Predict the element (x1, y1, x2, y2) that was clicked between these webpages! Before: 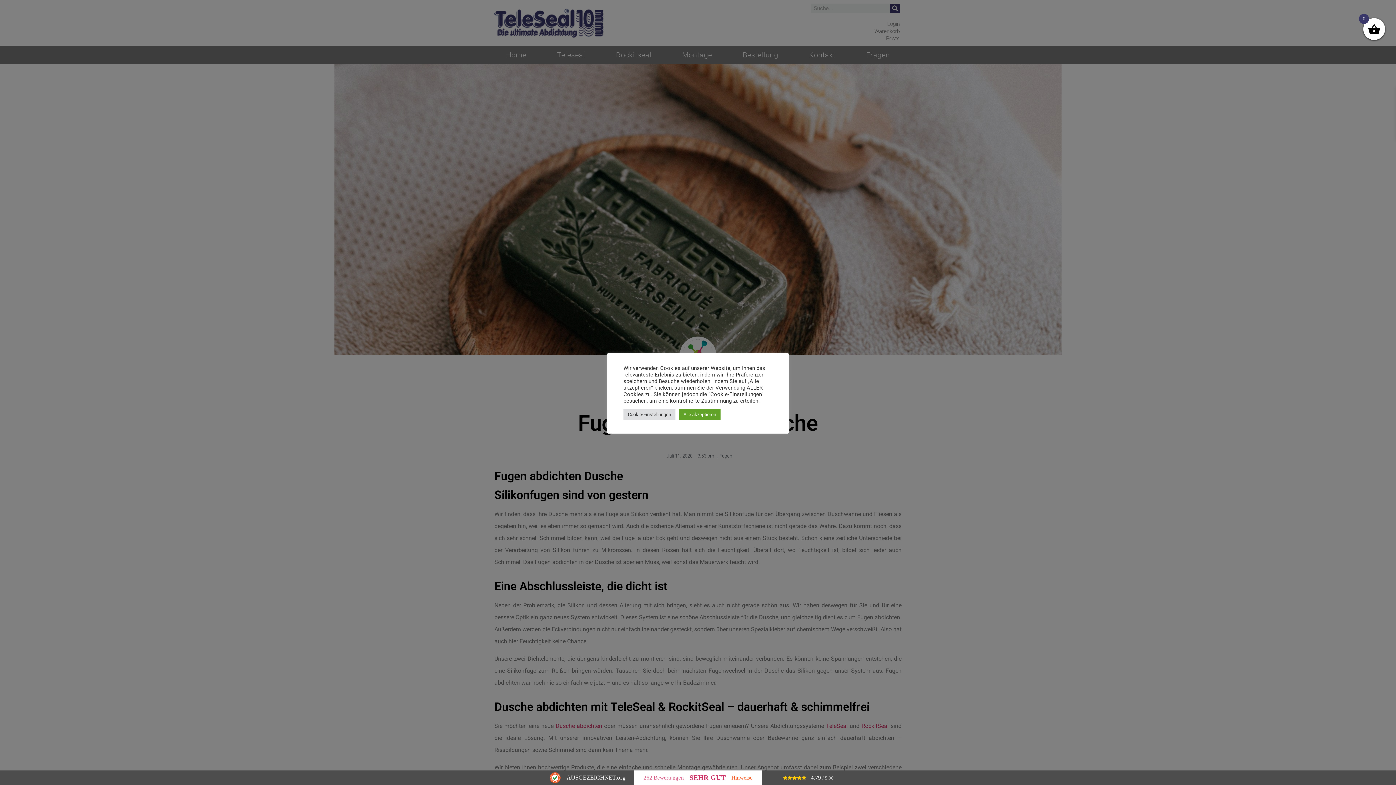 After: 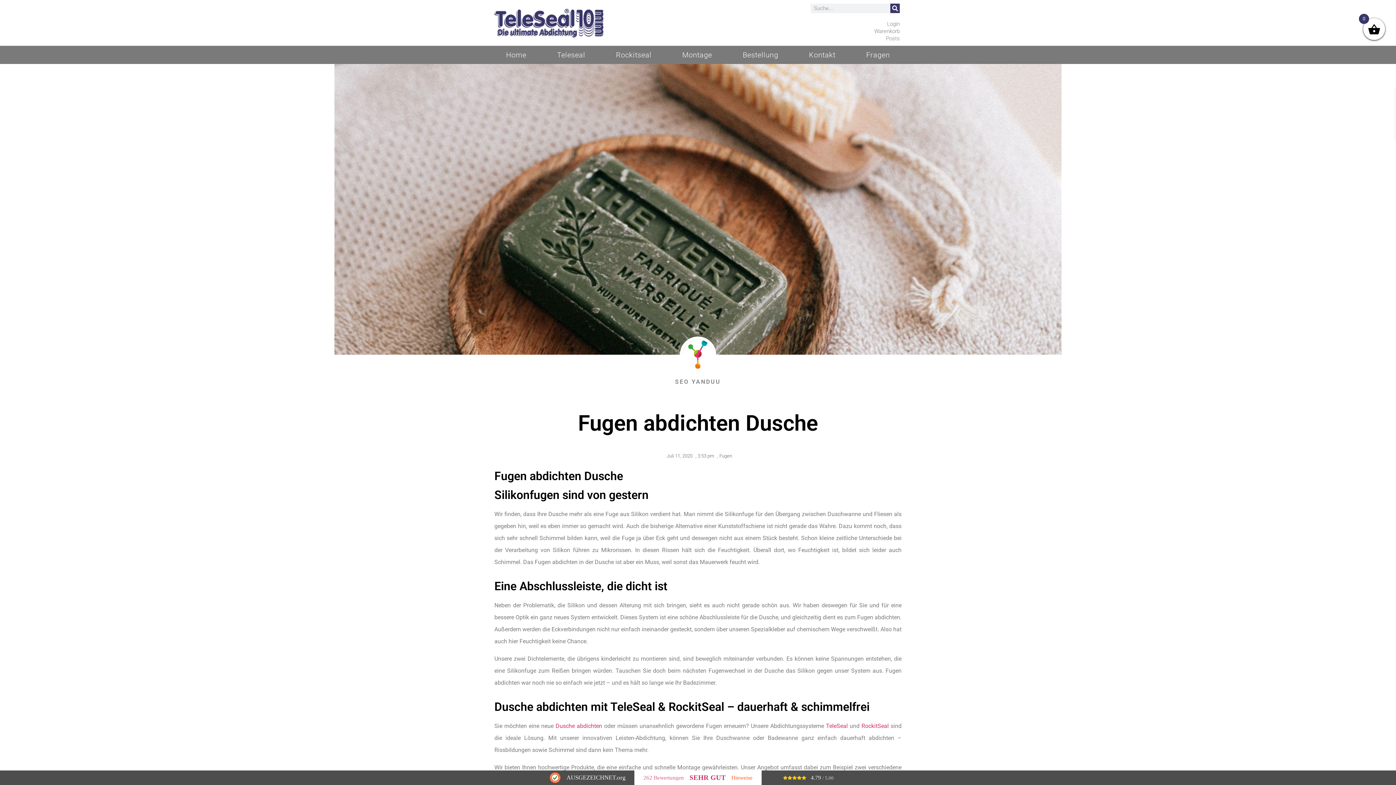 Action: label: Alle akzeptieren bbox: (679, 408, 720, 420)